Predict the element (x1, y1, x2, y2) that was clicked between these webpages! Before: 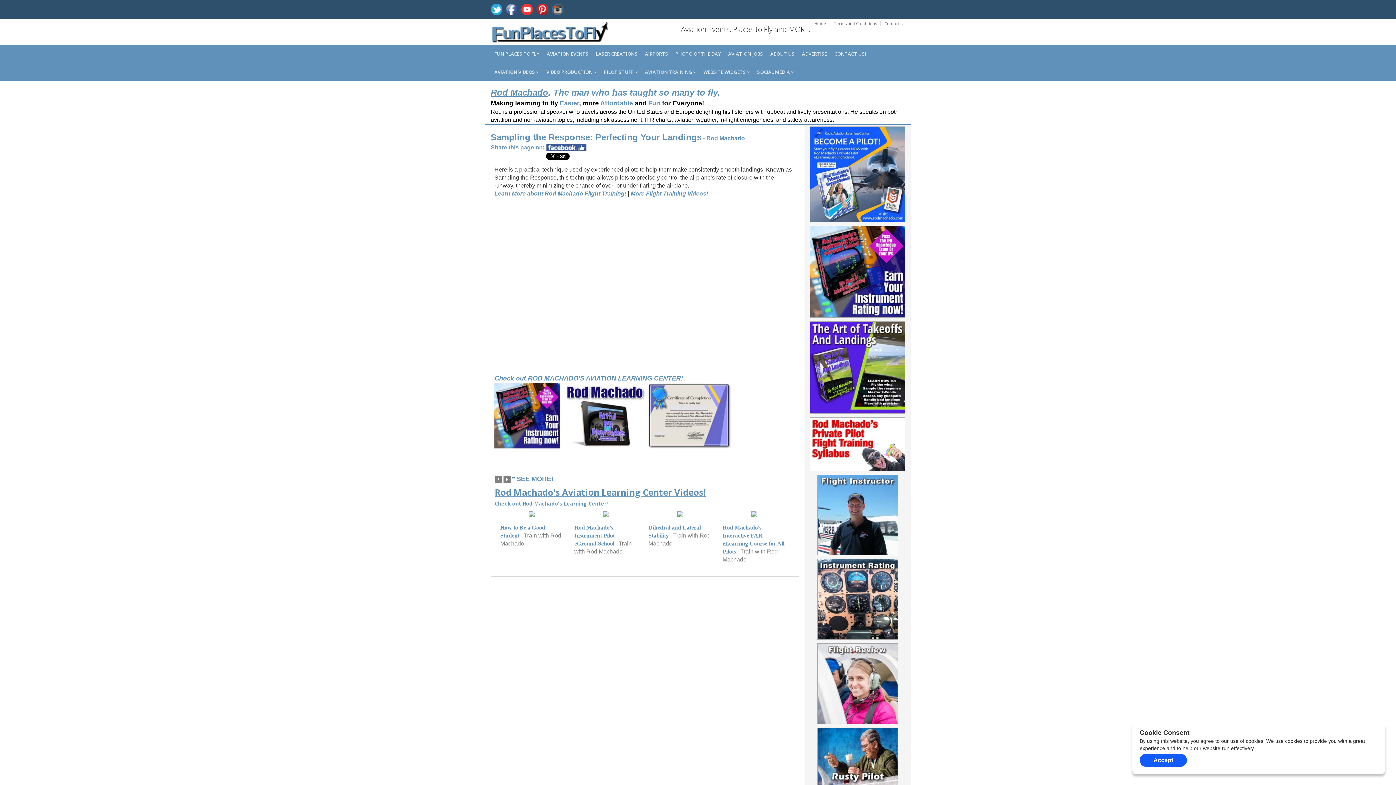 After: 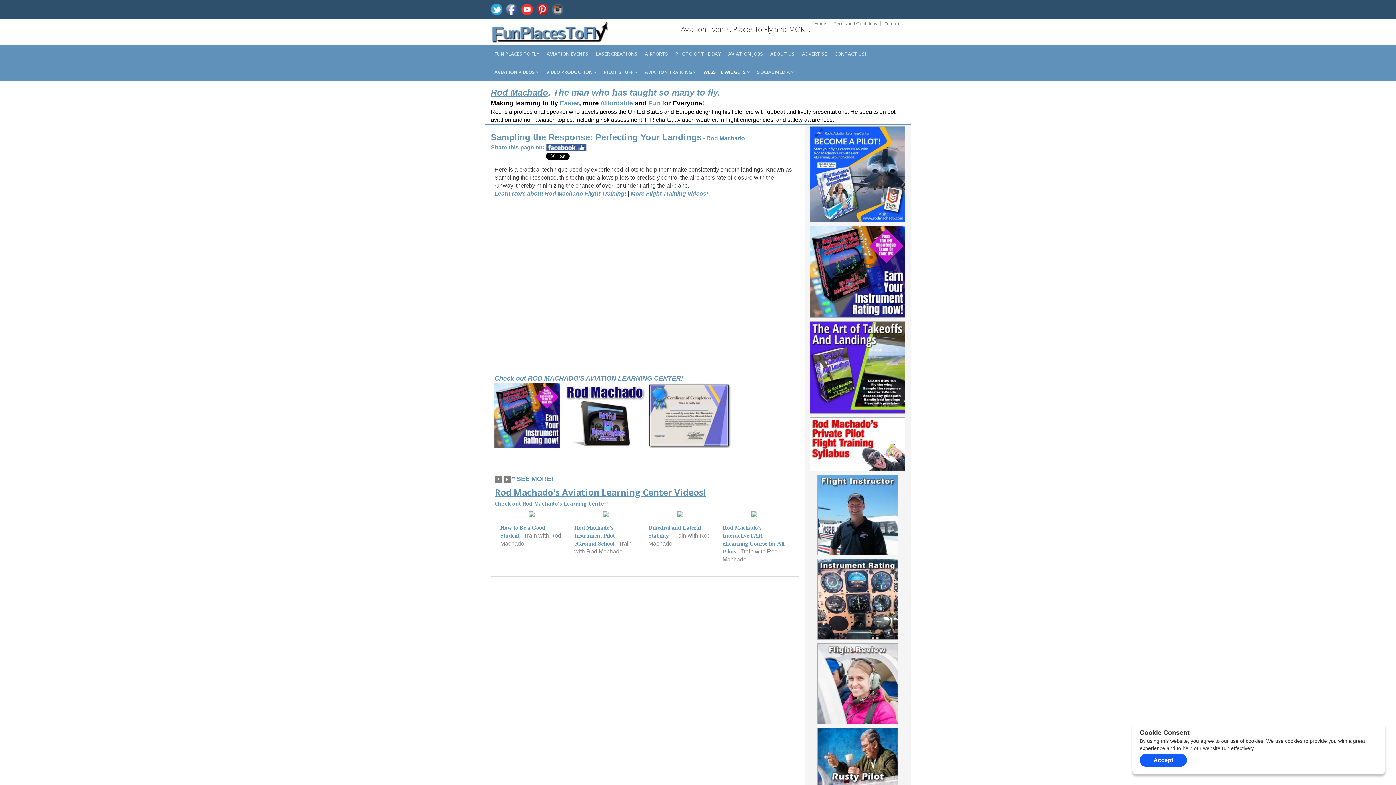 Action: bbox: (700, 62, 753, 81) label: WEBSITE WIDGETS 